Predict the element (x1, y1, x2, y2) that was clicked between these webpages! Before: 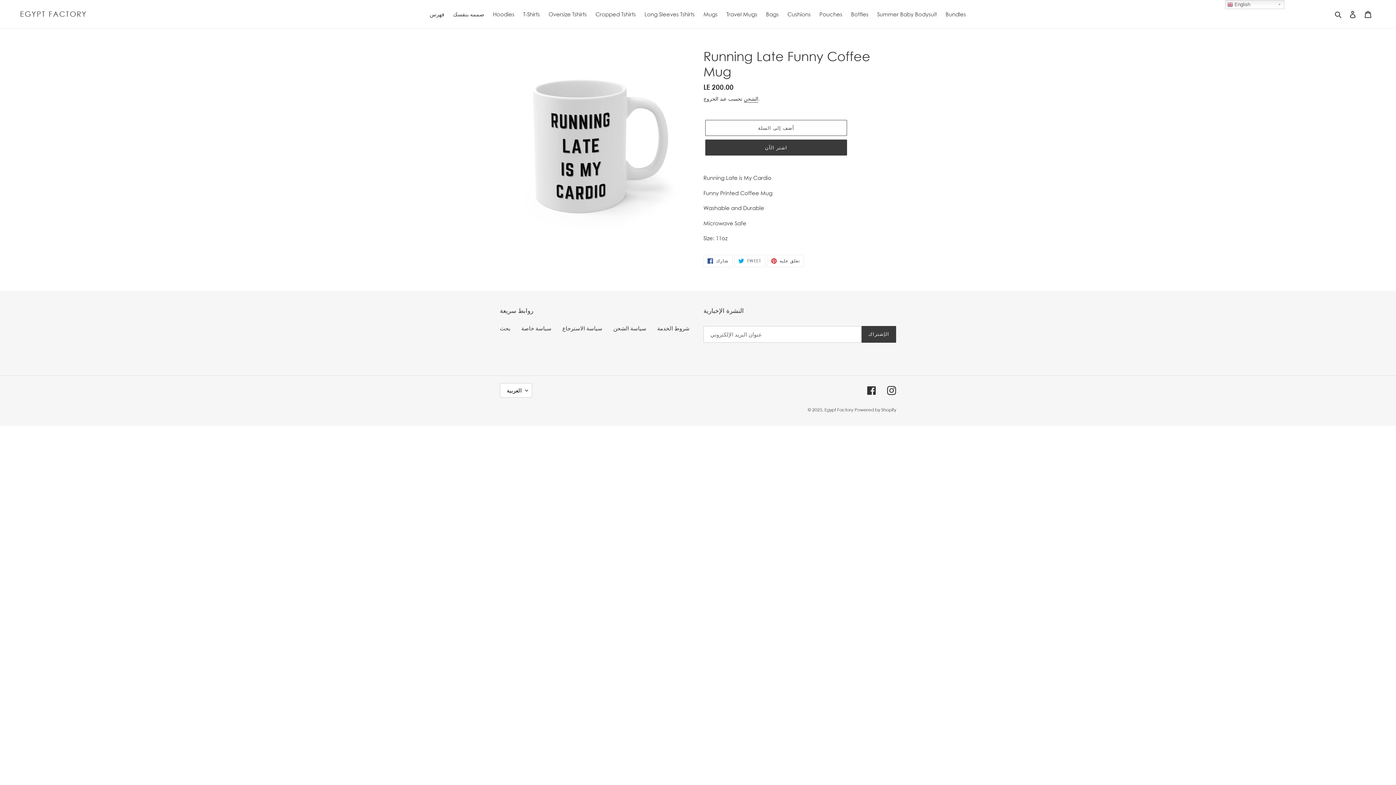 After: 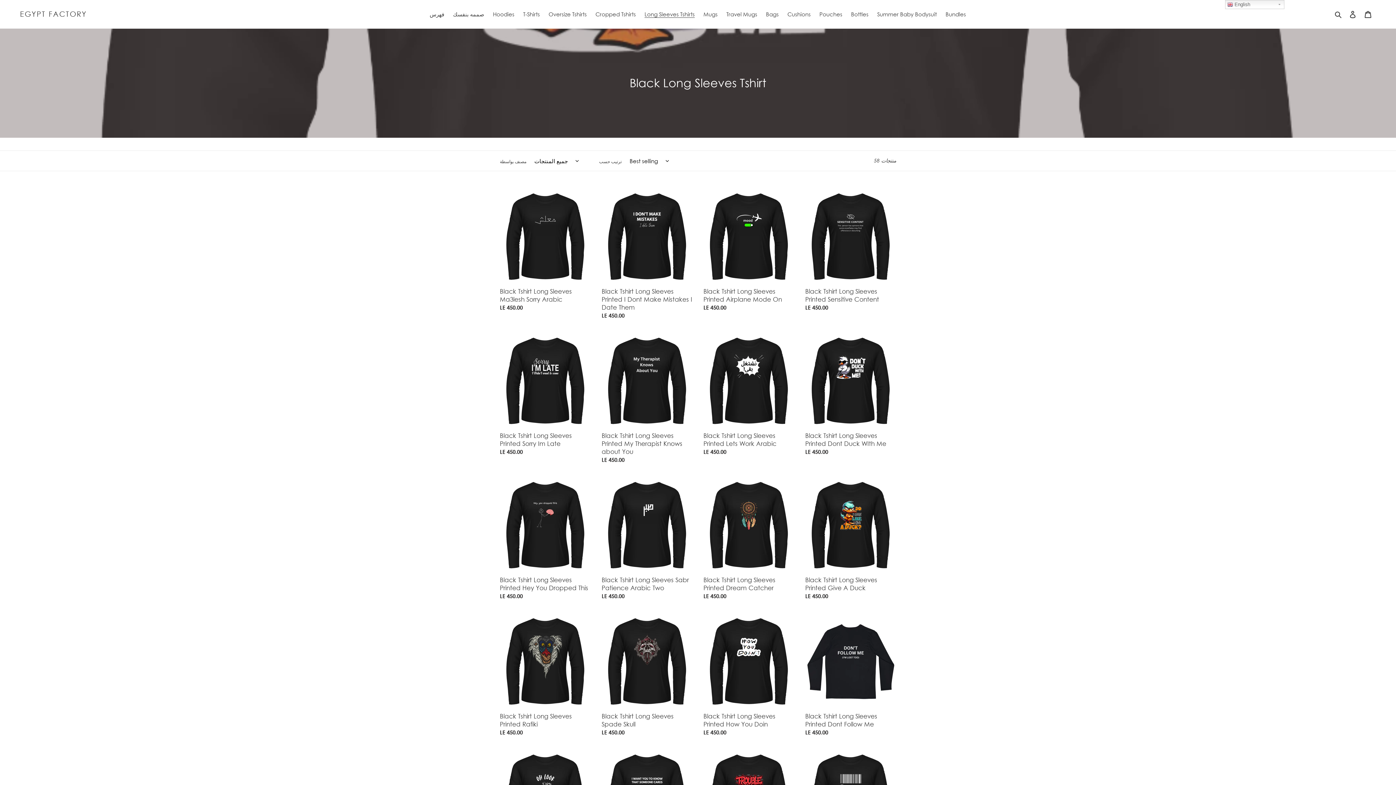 Action: bbox: (641, 9, 698, 19) label: Long Sleeves Tshirts